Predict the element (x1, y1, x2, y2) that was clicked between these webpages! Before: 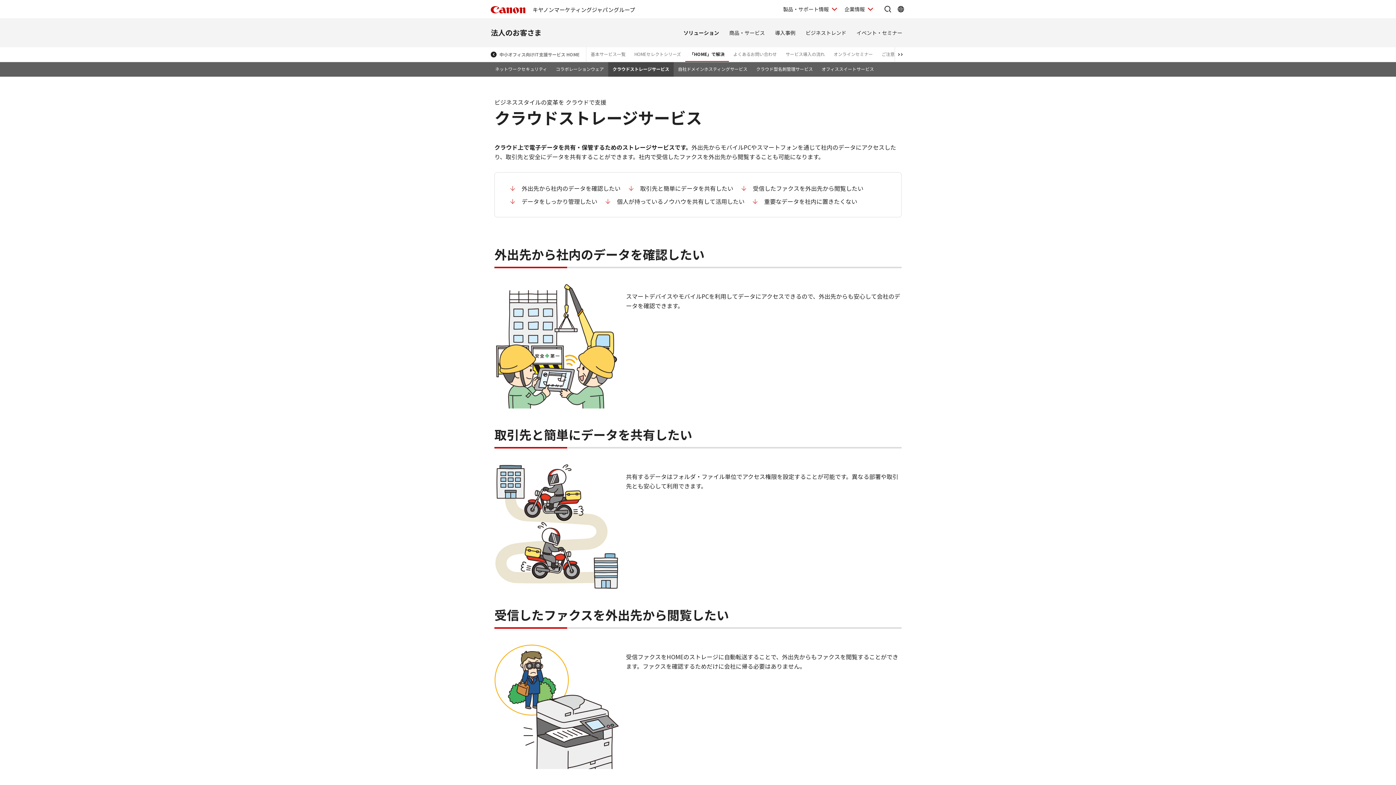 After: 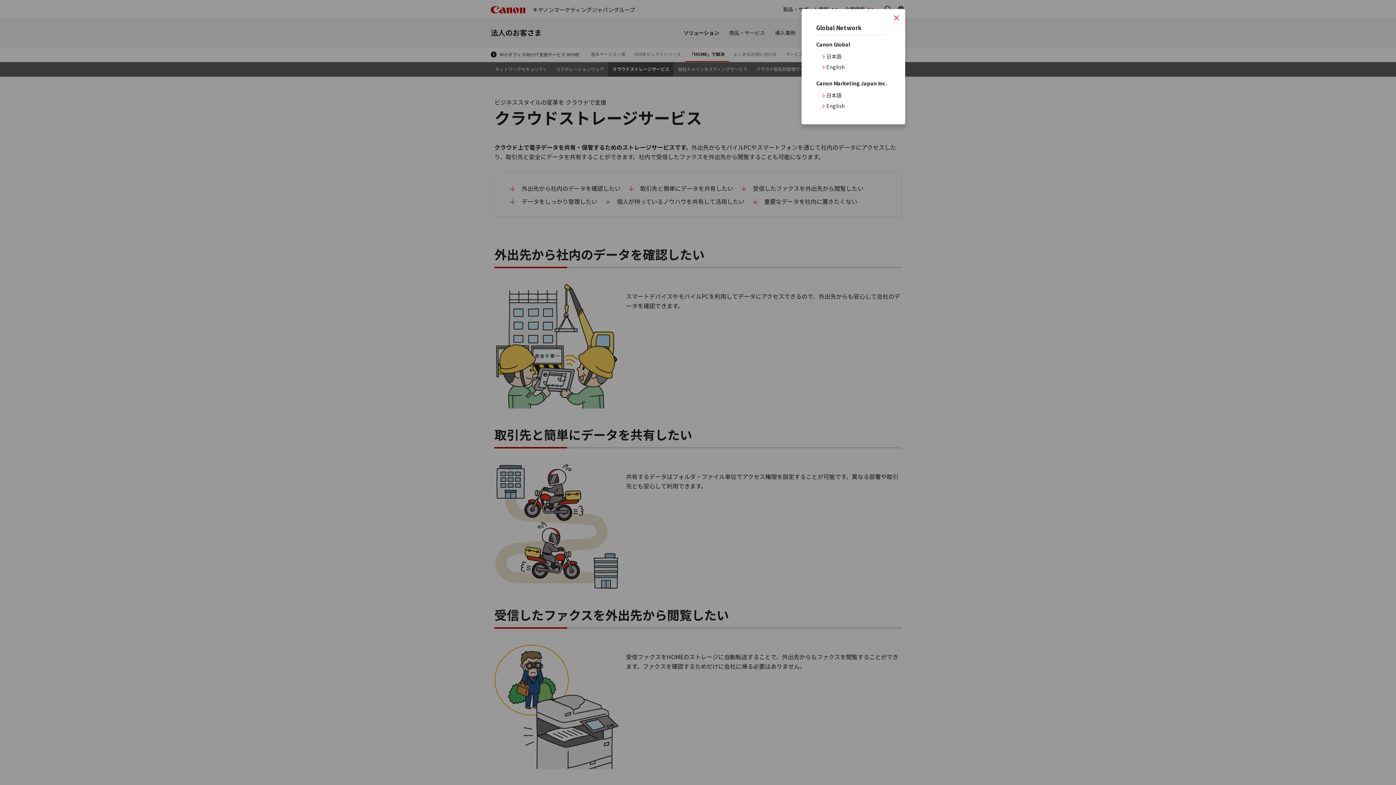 Action: label: Global Networkを開く bbox: (896, 4, 905, 13)